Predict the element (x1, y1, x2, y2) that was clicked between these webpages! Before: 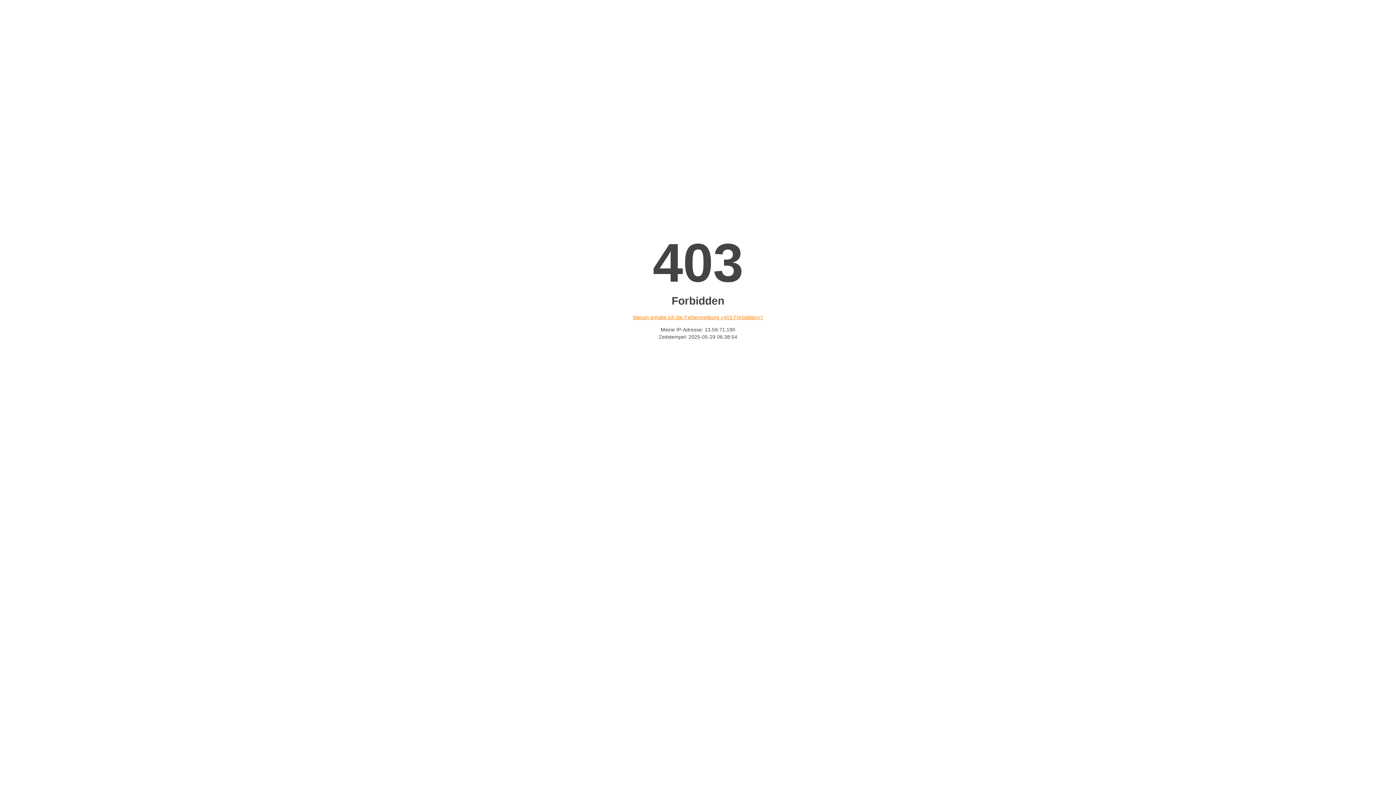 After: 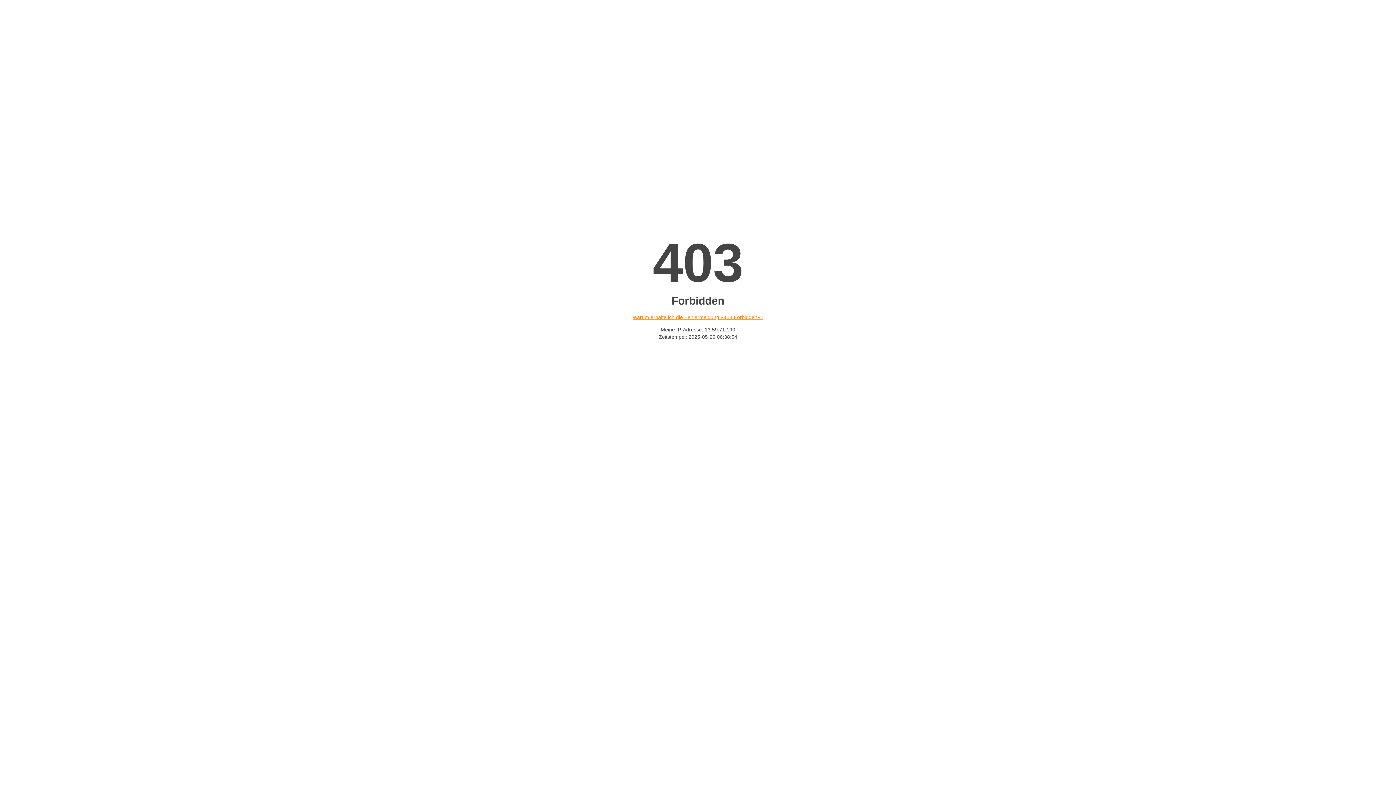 Action: bbox: (632, 314, 763, 320) label: Warum erhalte ich die Fehlermeldung «403 Forbidden»?